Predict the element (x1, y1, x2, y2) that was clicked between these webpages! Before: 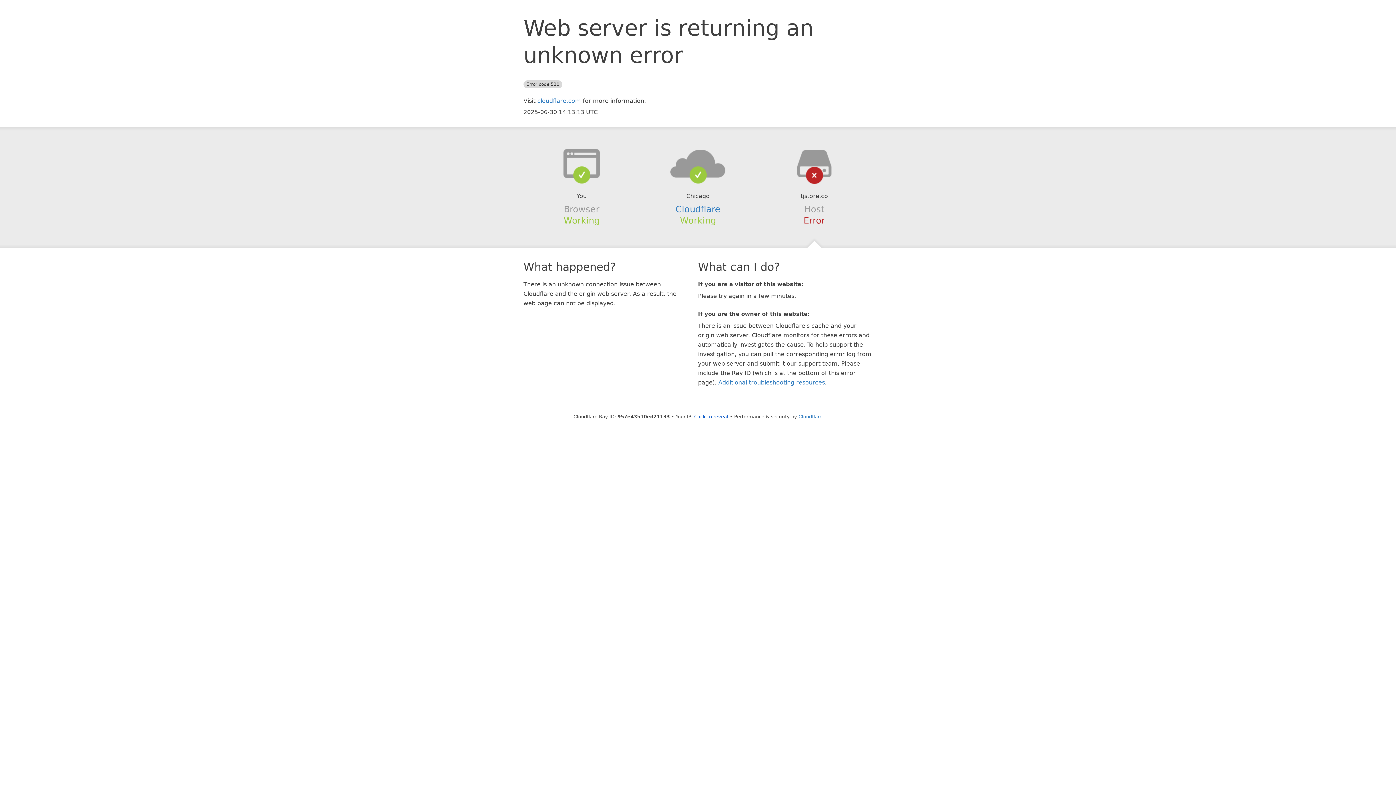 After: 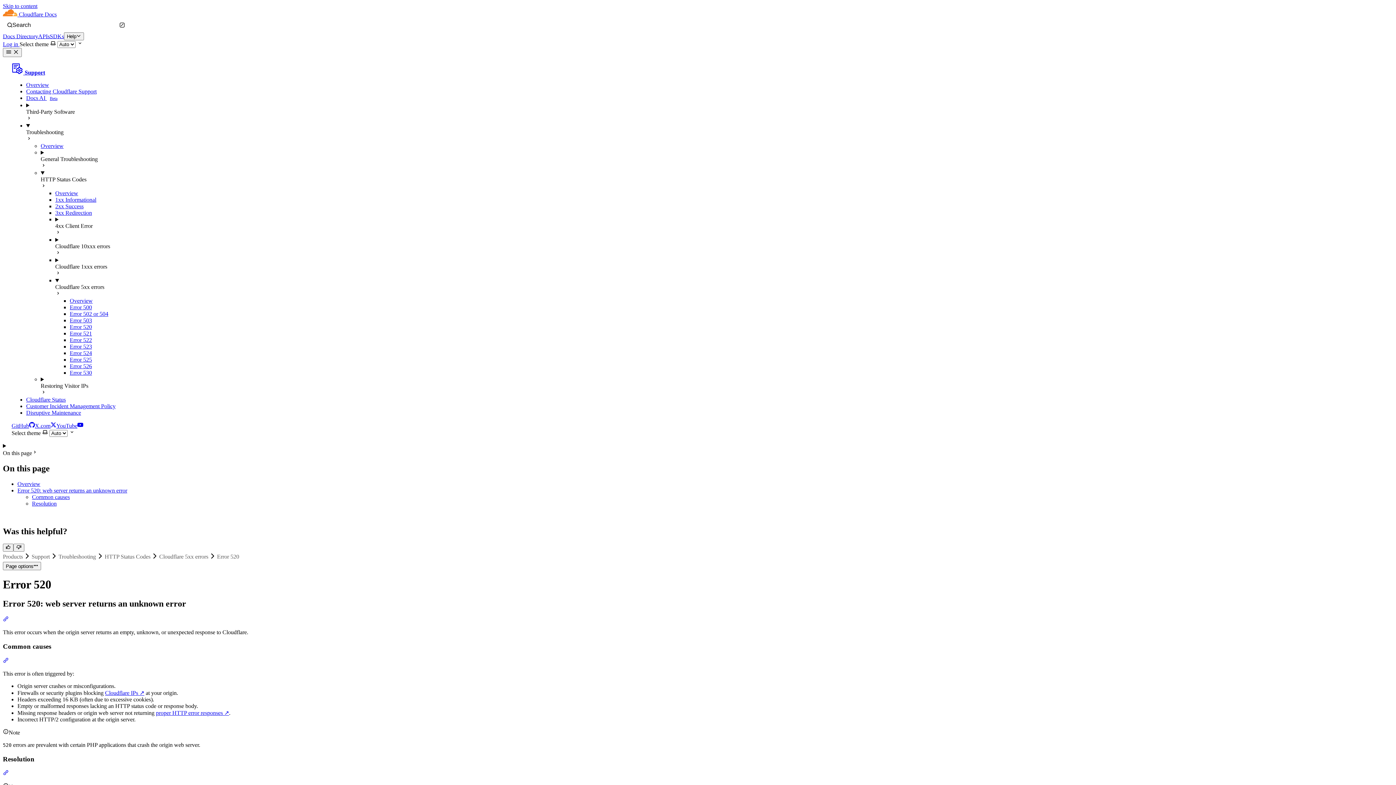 Action: bbox: (718, 379, 825, 386) label: Additional troubleshooting resources